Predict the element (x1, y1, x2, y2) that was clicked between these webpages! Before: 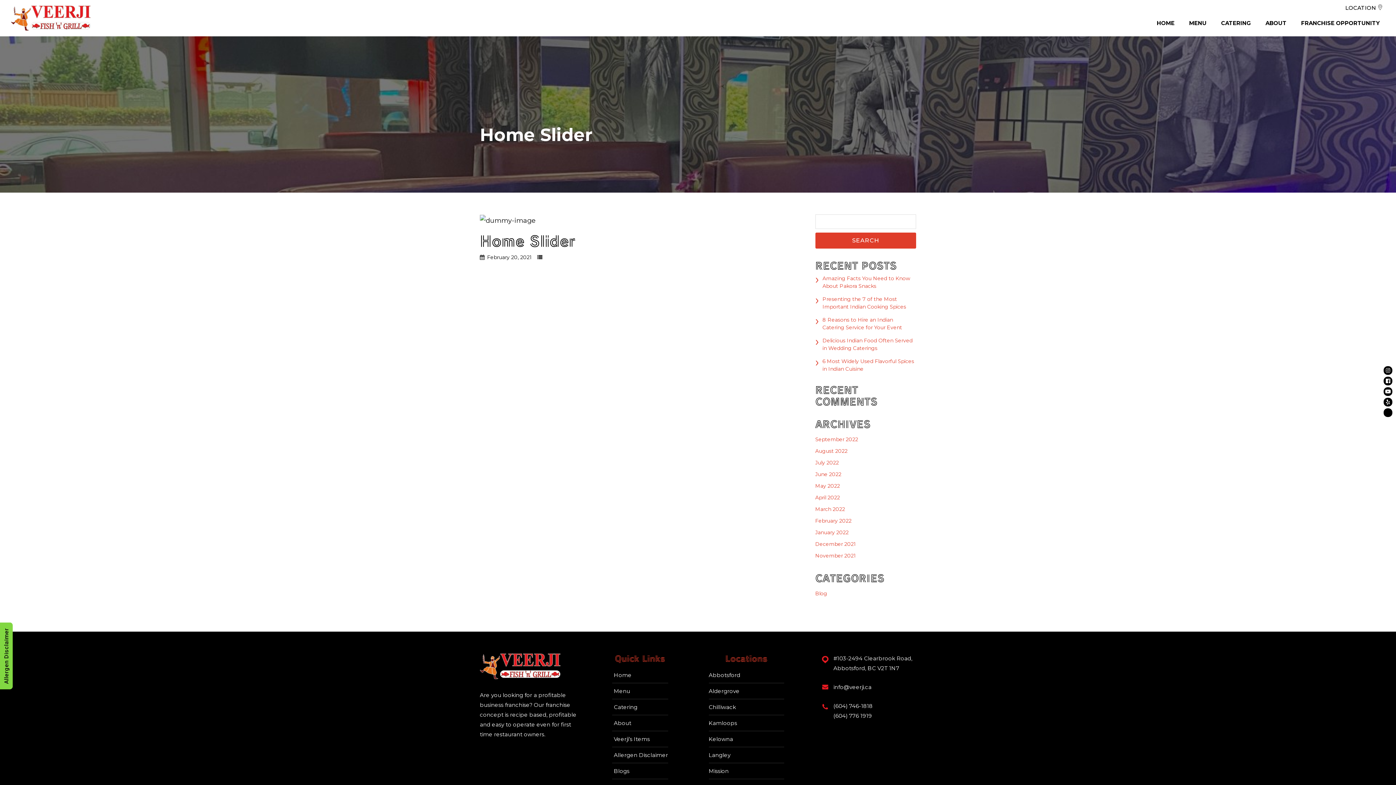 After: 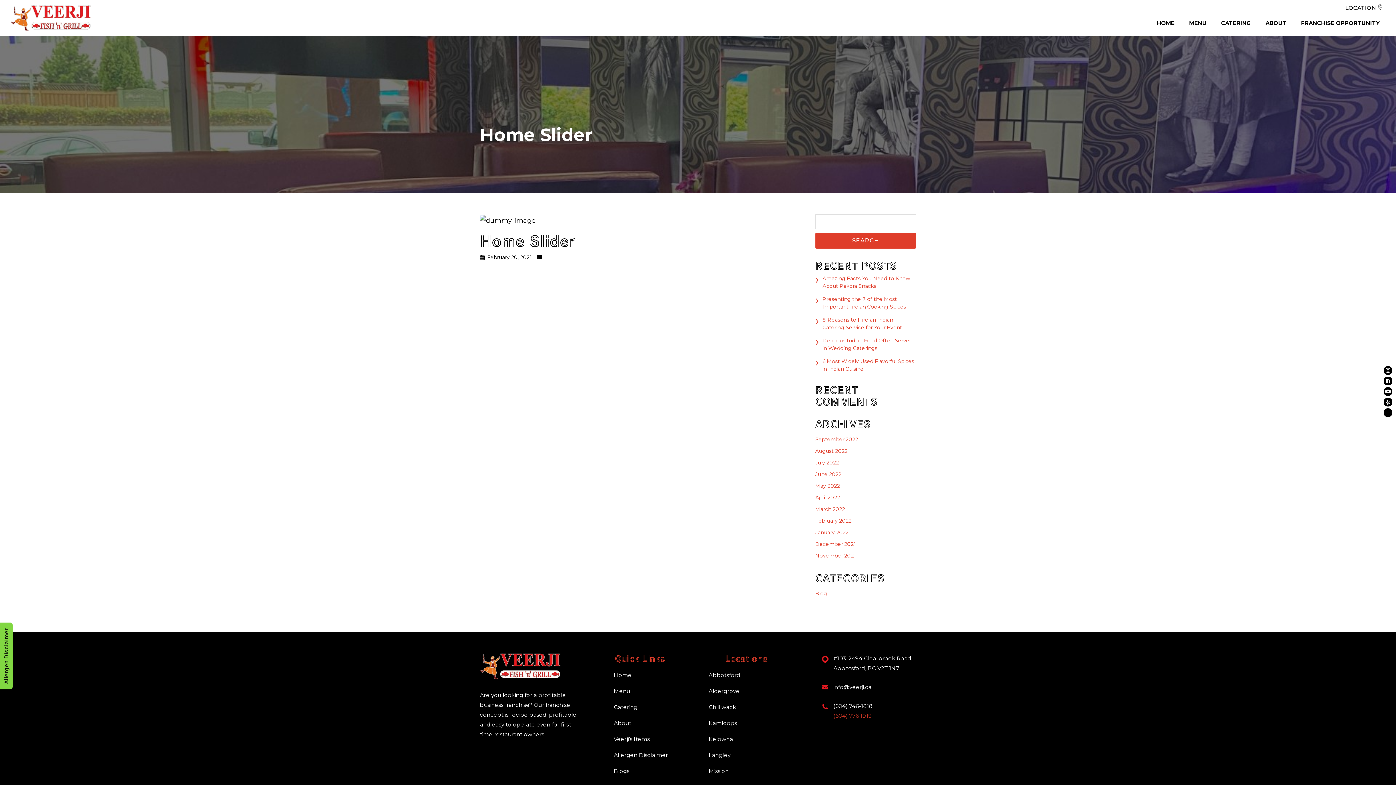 Action: bbox: (833, 712, 872, 719) label: (604) 776 1919